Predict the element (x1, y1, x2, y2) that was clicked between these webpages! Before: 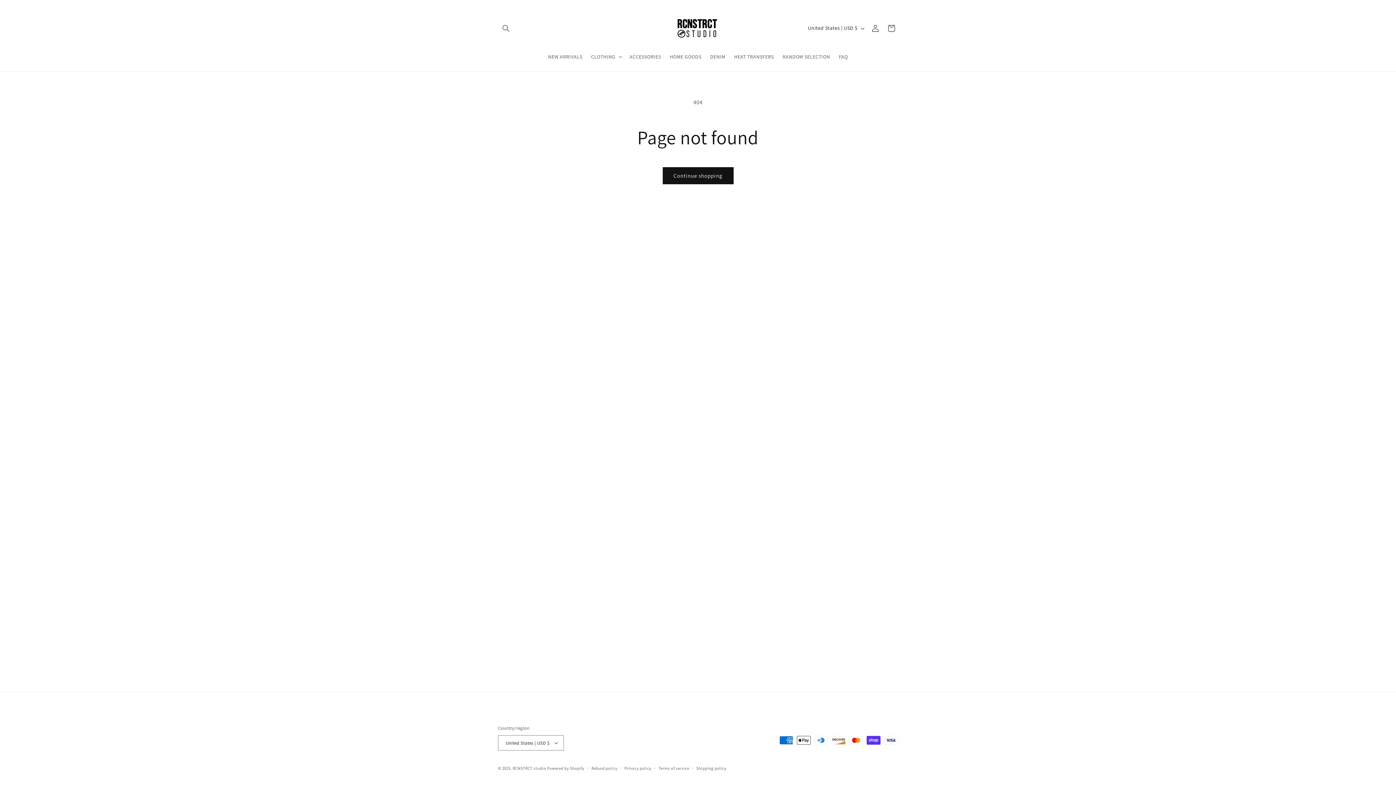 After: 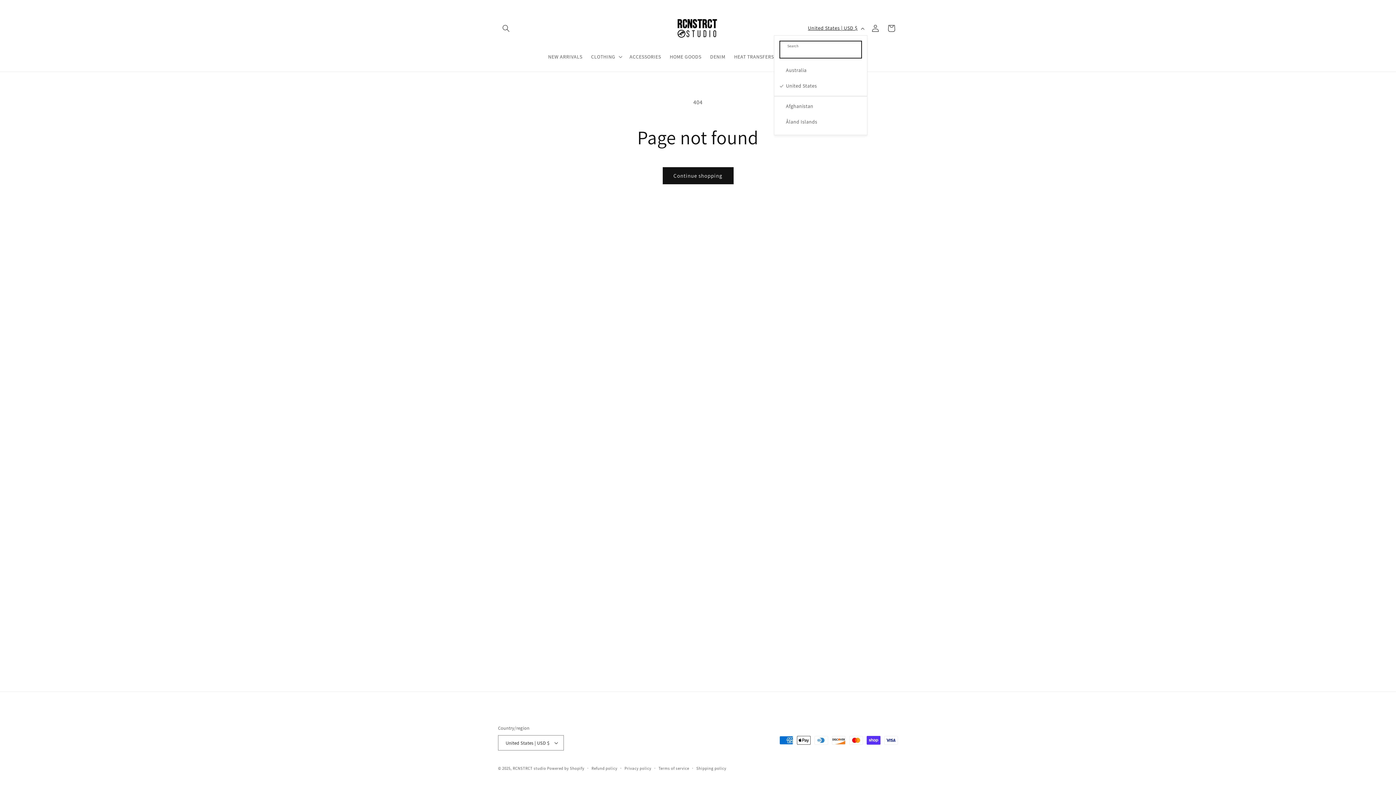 Action: label: United States | USD $ bbox: (803, 21, 867, 35)